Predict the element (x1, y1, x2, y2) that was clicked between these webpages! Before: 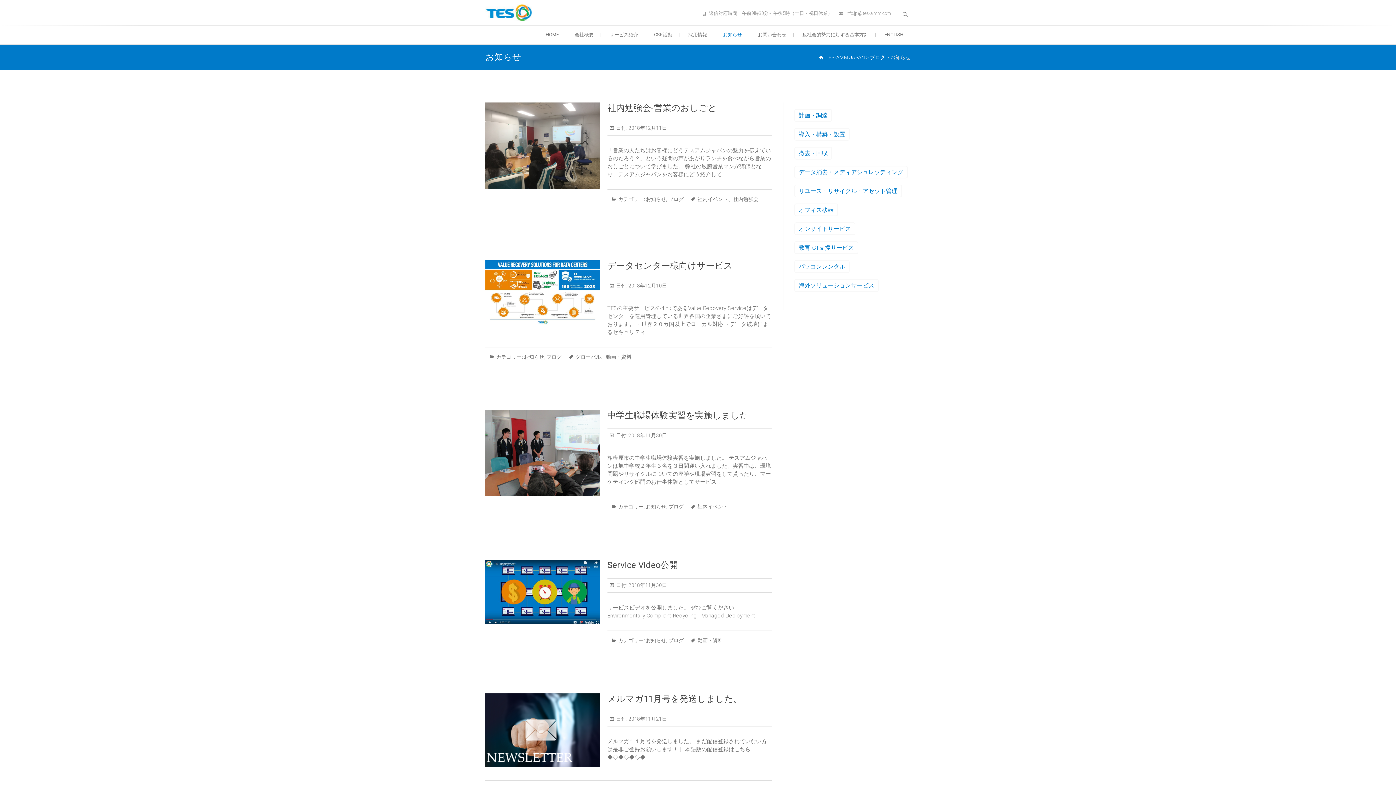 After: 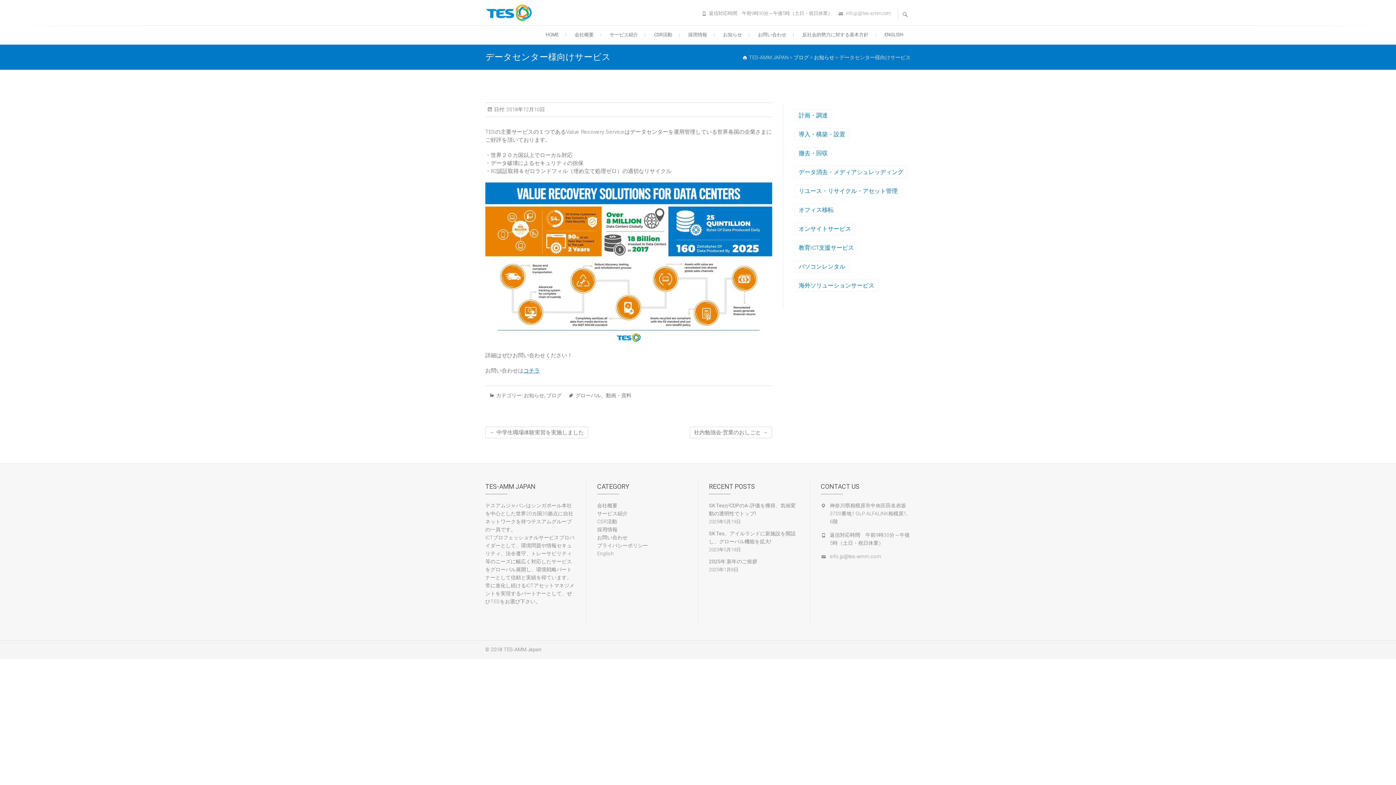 Action: bbox: (627, 282, 667, 288) label:  2018年12月10日